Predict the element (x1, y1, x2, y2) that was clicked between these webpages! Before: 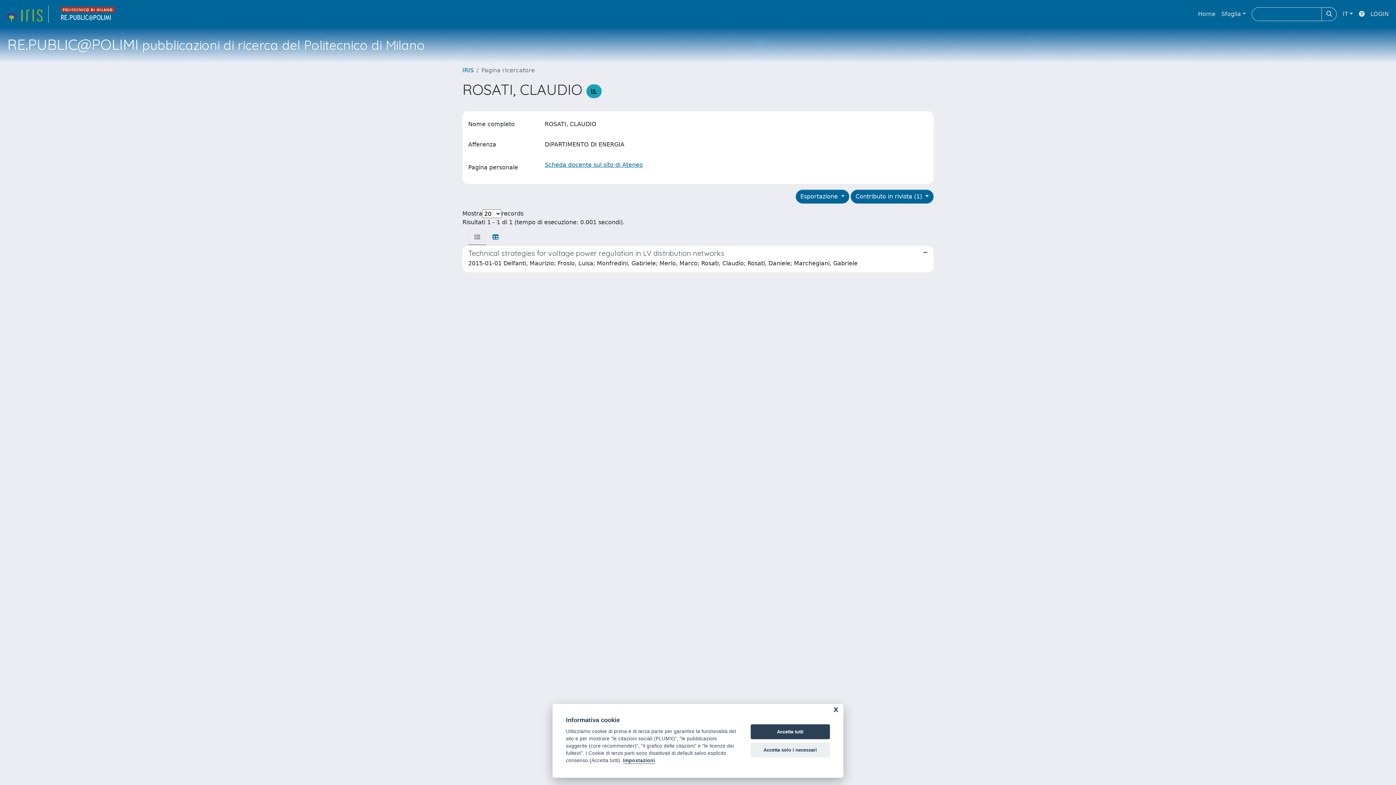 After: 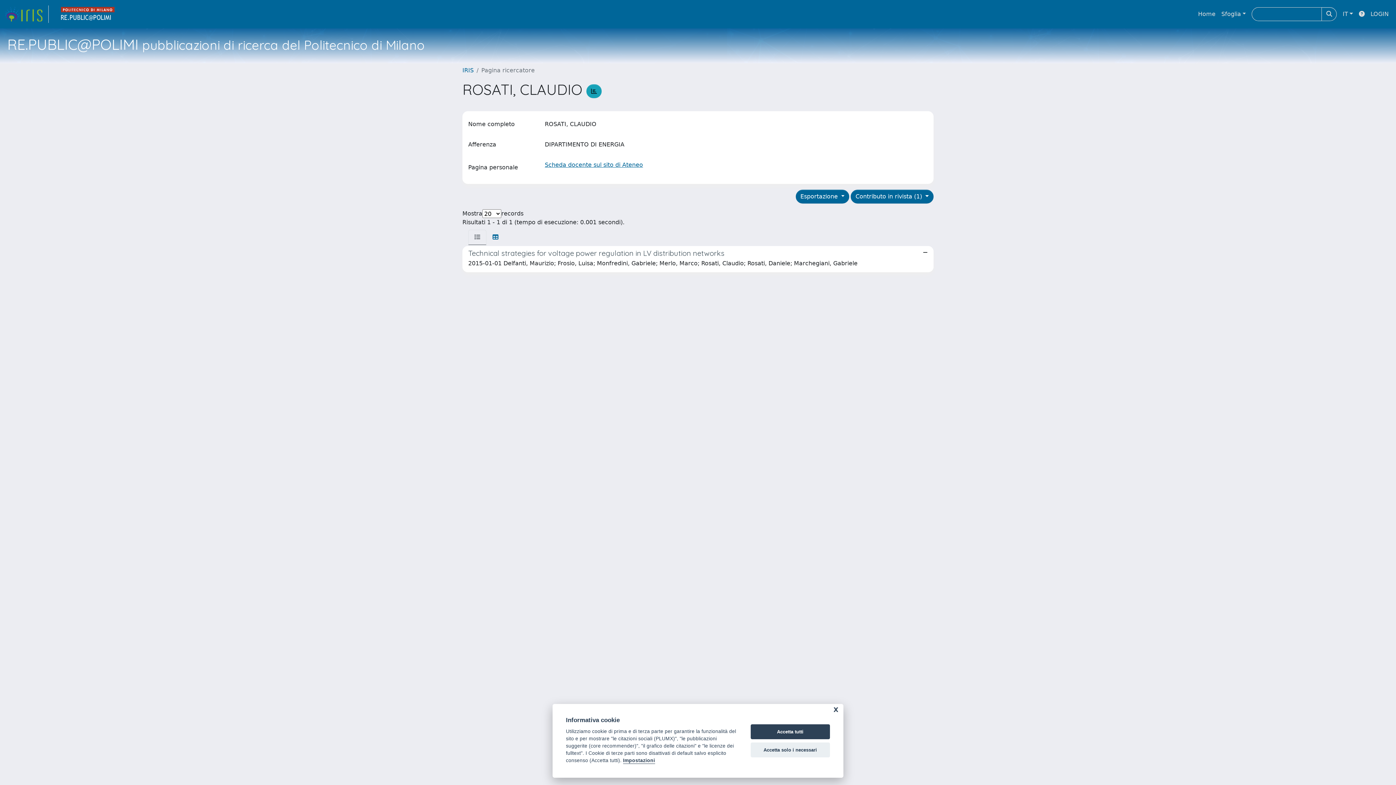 Action: bbox: (468, 229, 486, 245)